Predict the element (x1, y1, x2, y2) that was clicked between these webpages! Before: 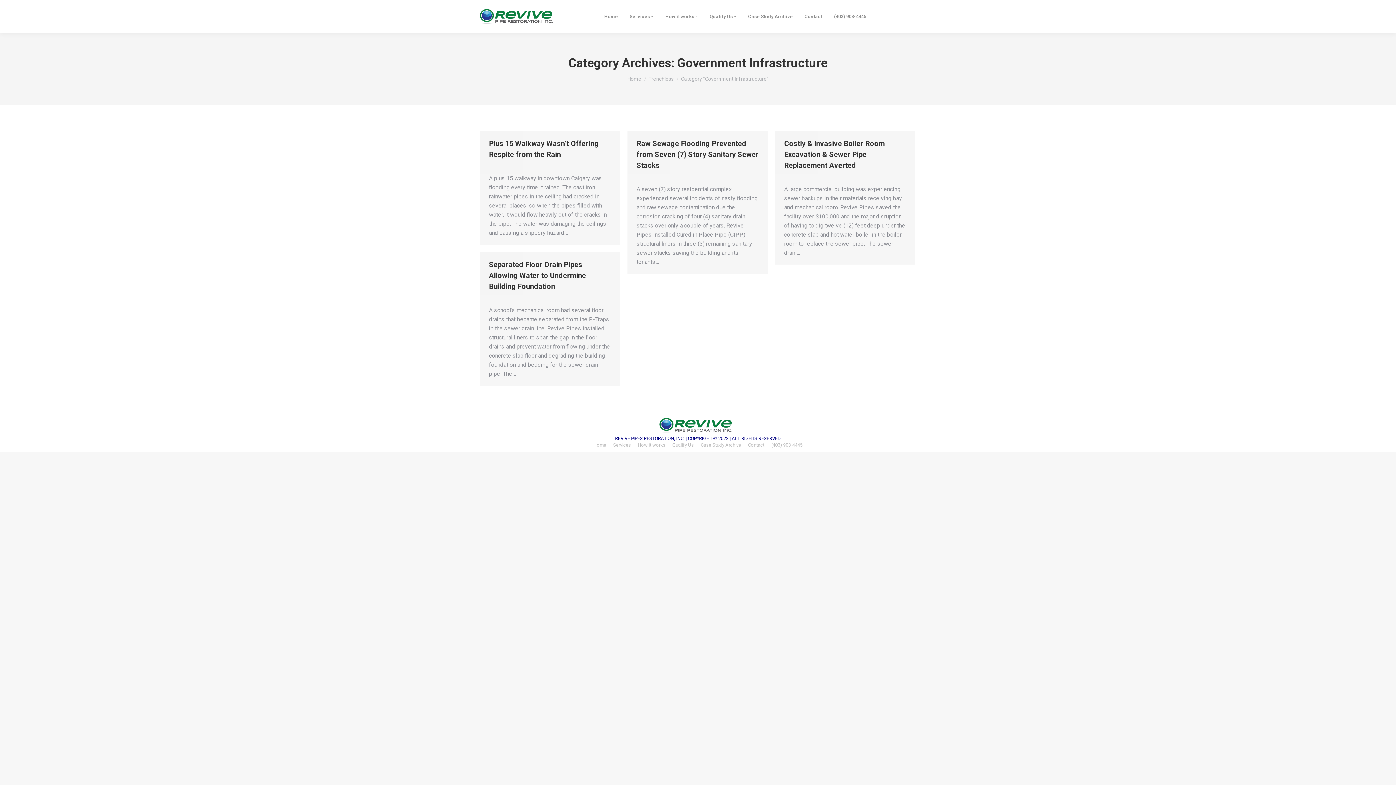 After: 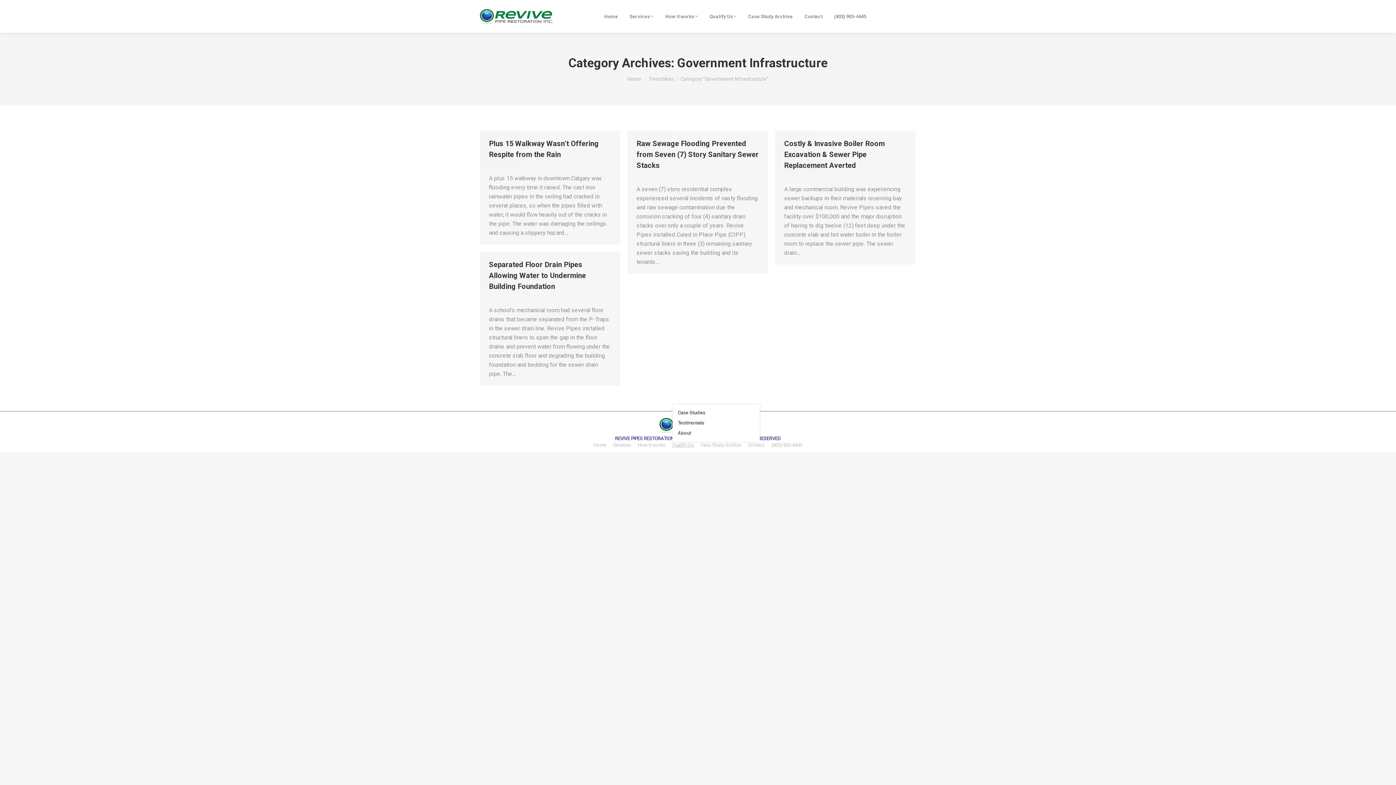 Action: label: Qualify Us bbox: (672, 442, 694, 448)